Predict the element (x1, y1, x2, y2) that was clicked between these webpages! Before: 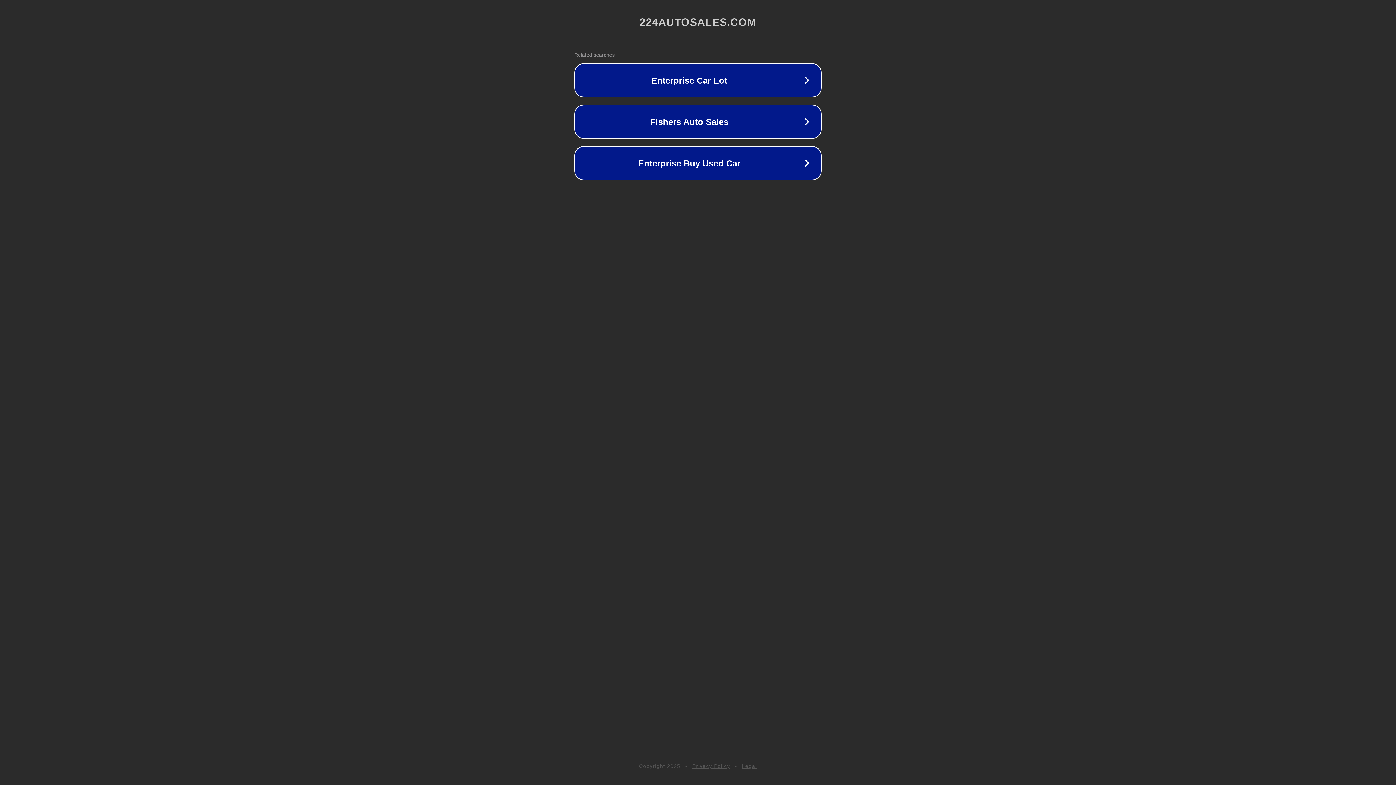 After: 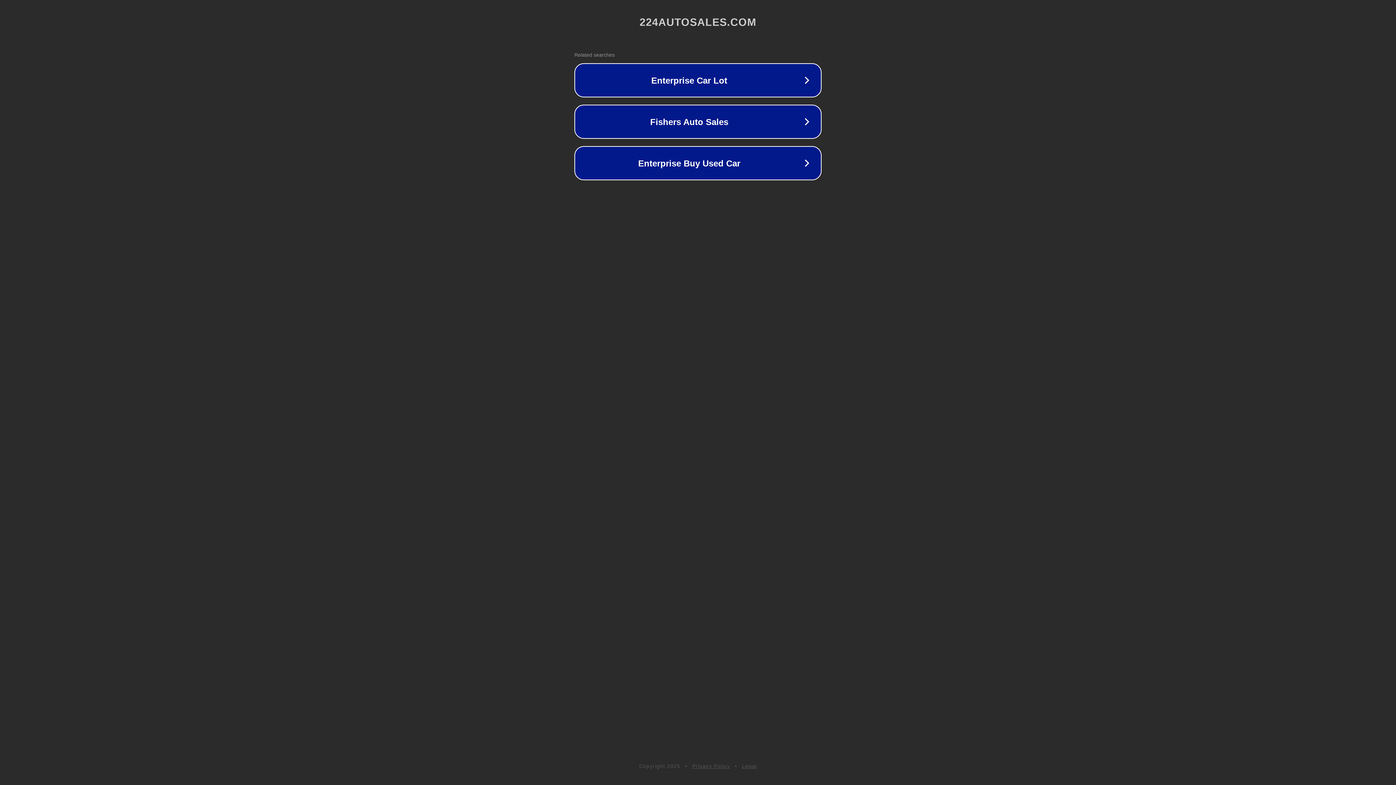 Action: label: Legal bbox: (742, 763, 757, 769)